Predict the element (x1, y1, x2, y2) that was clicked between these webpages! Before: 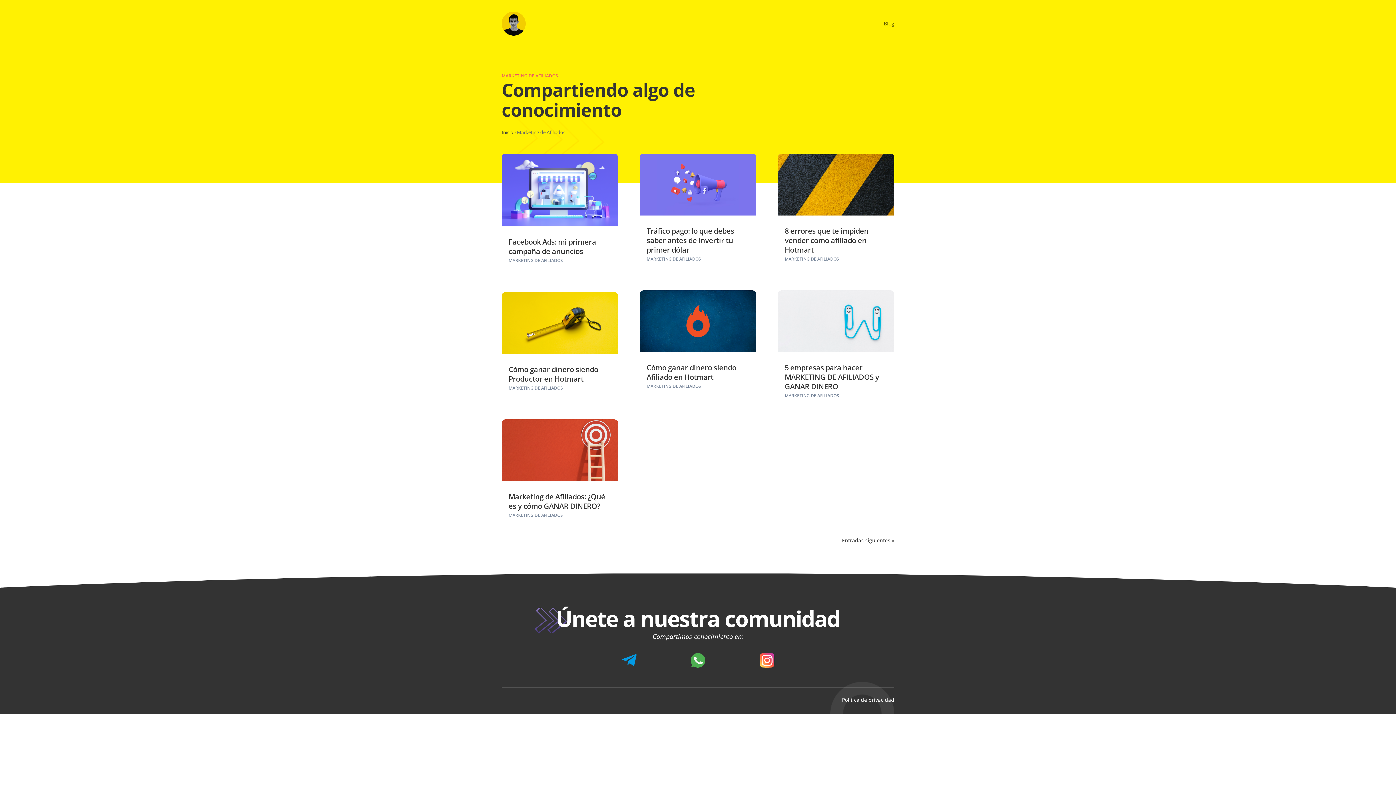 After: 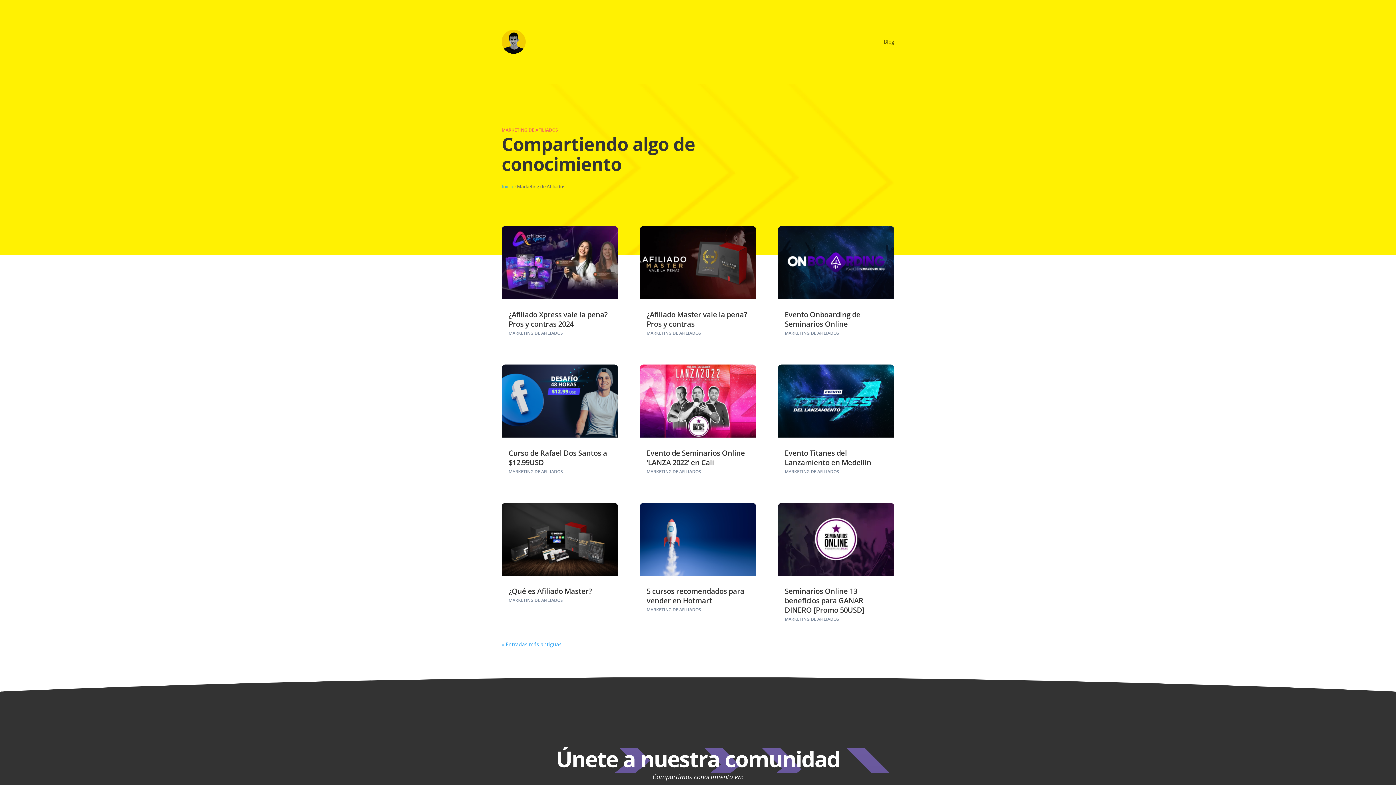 Action: label: MARKETING DE AFILIADOS bbox: (646, 255, 701, 262)